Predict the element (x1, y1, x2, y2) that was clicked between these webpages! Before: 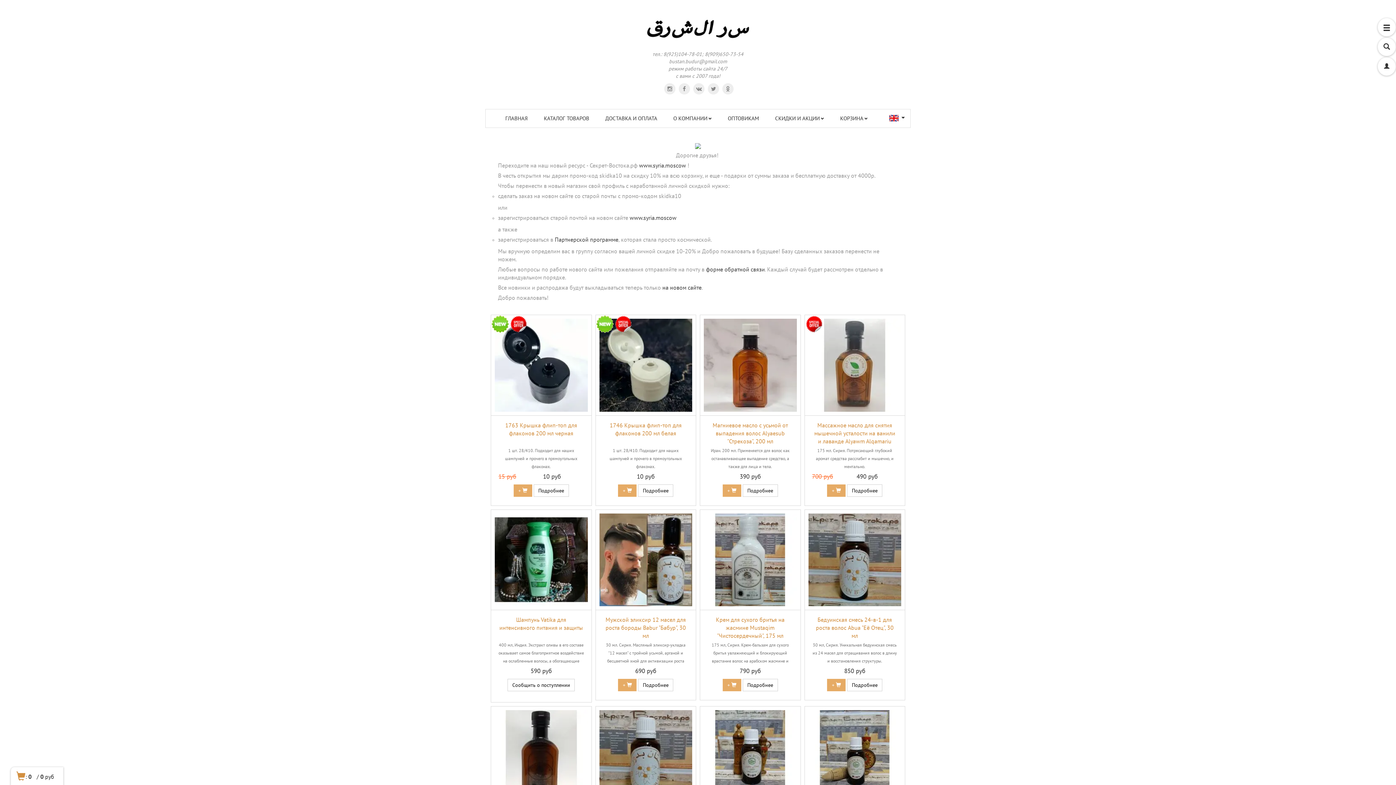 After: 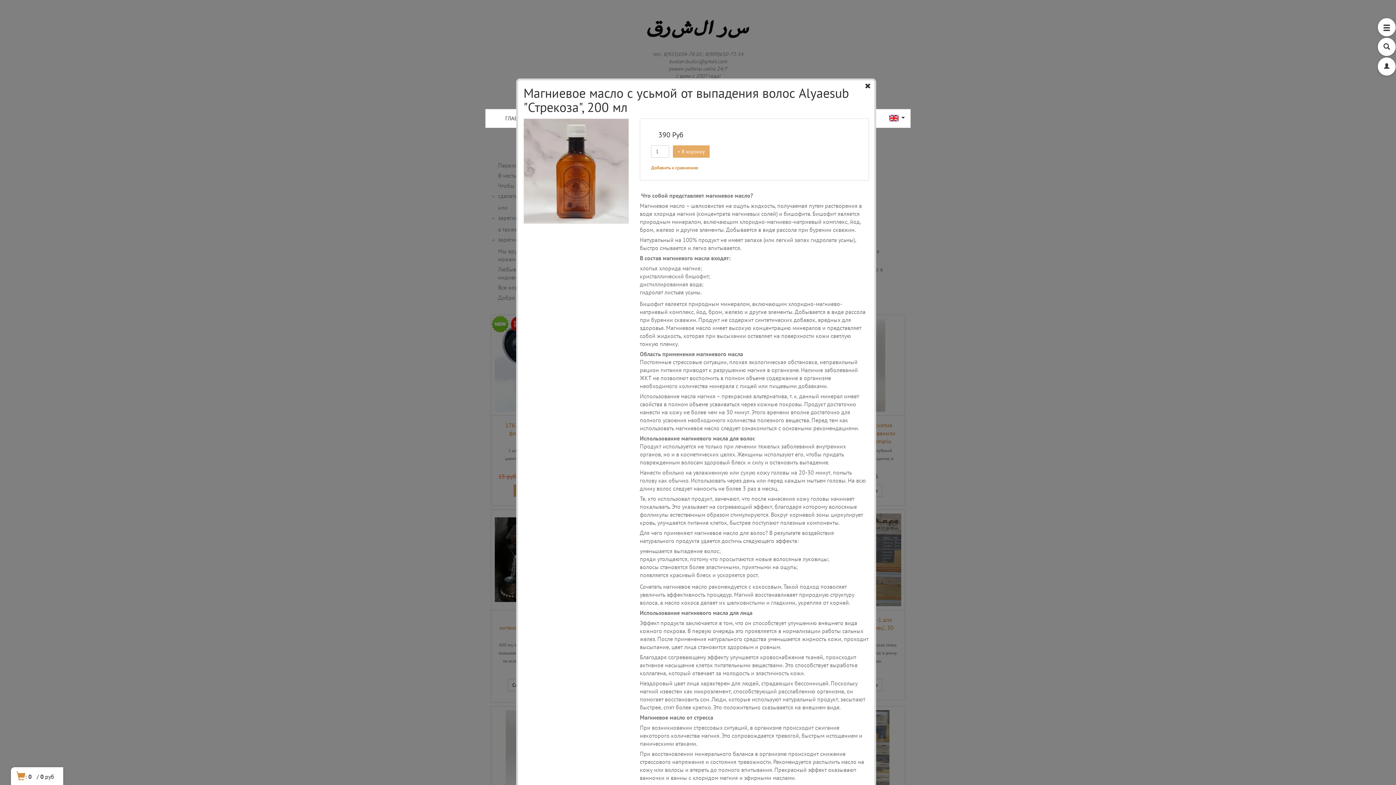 Action: label: Подробнее bbox: (742, 484, 778, 496)